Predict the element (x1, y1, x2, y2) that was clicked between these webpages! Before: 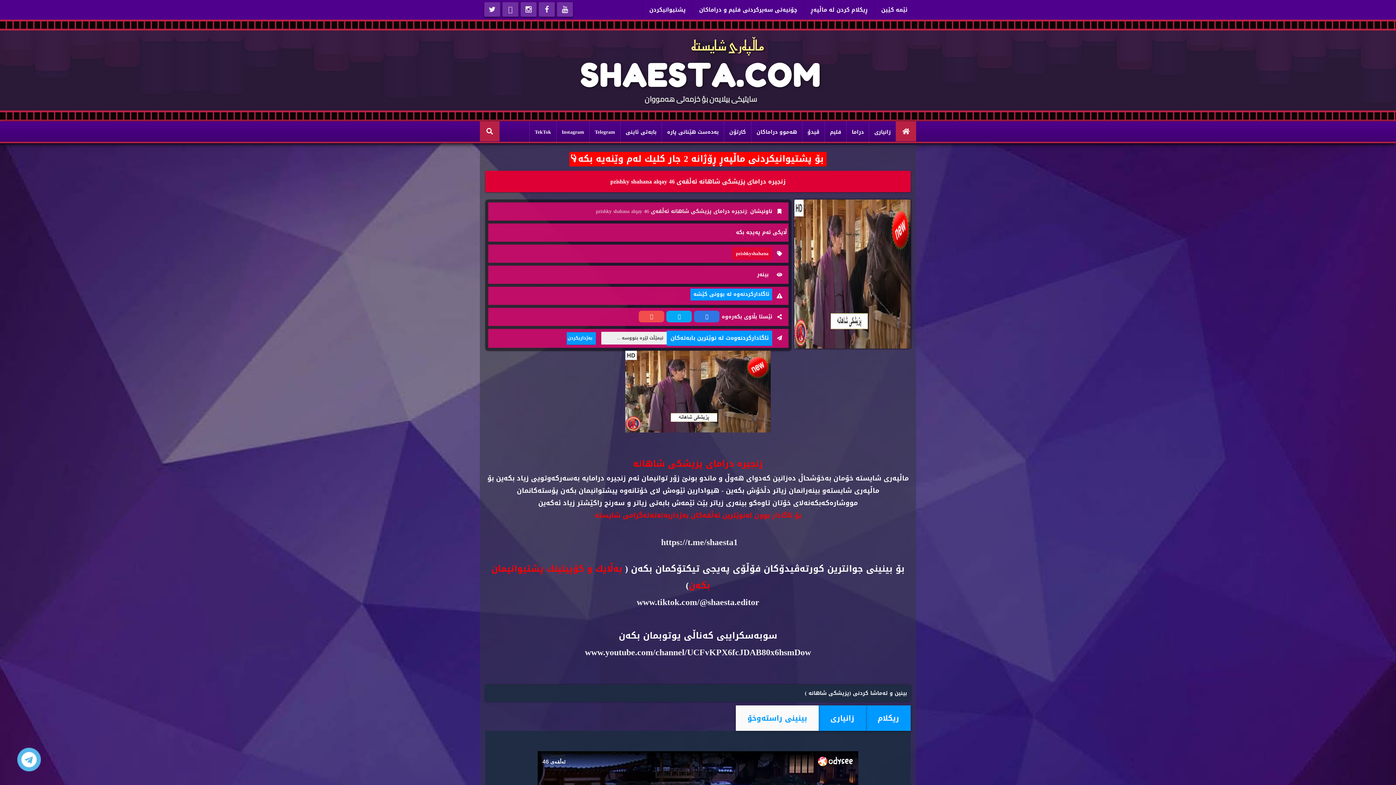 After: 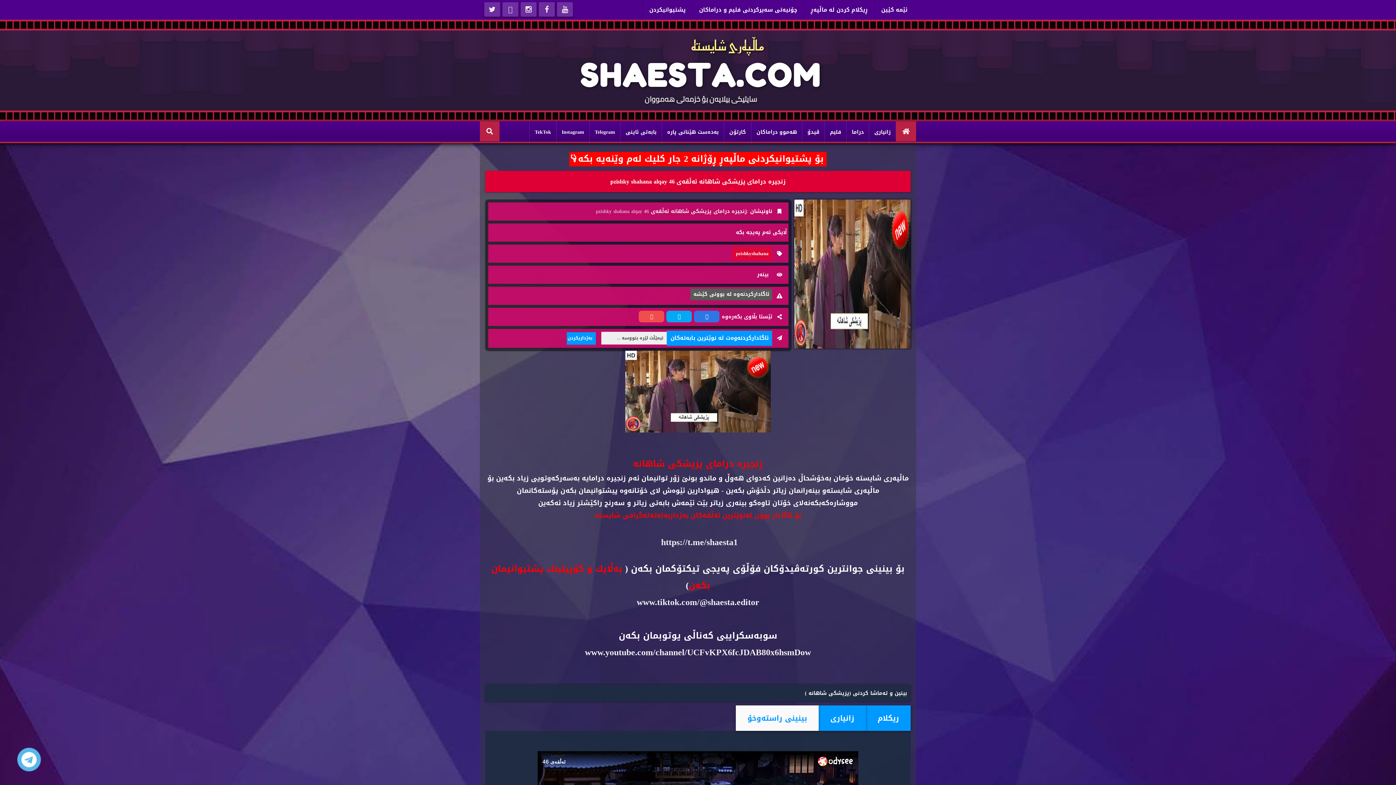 Action: label: ئاگاداركردنه‌وه‌ له‌ بوونی كێشه‌ bbox: (690, 288, 772, 300)